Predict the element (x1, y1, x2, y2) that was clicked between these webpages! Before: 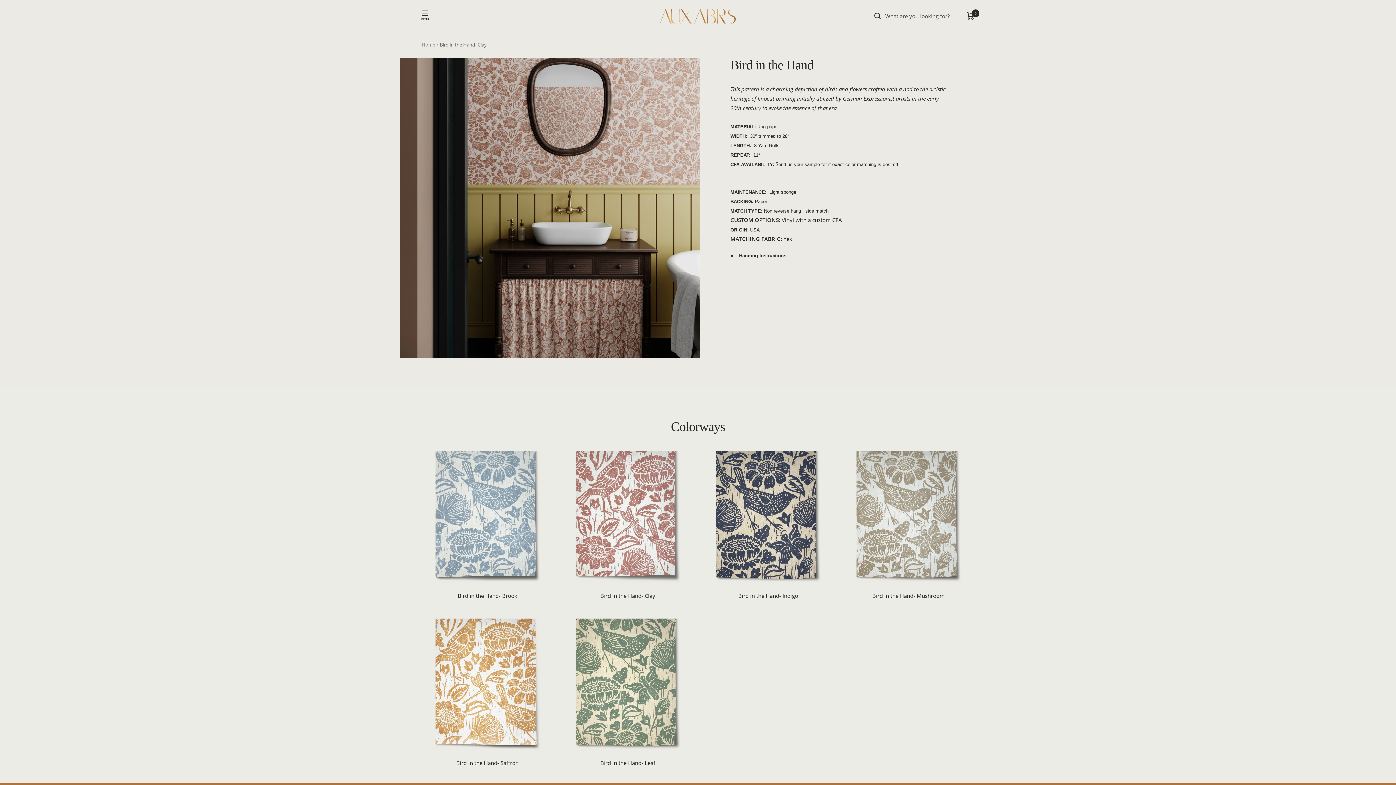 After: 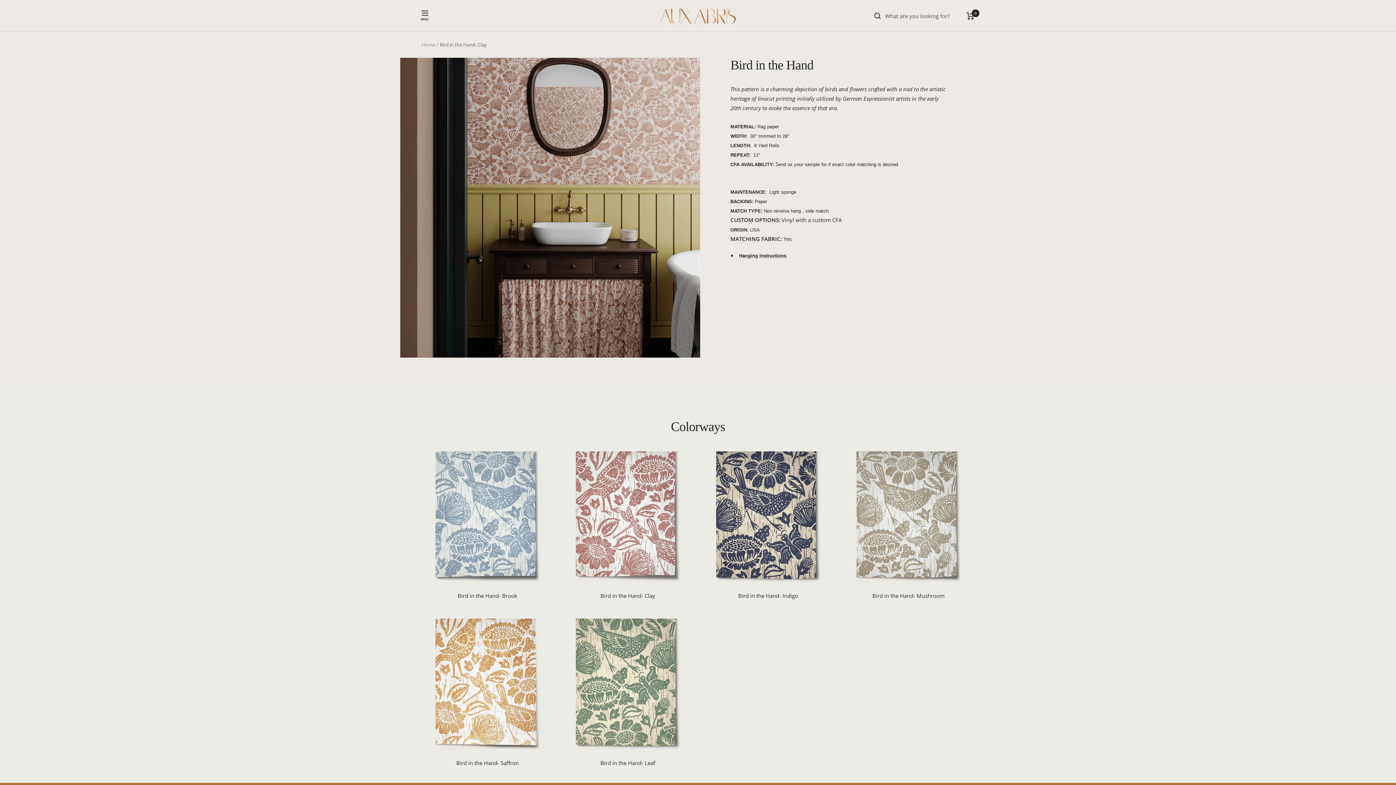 Action: label: Bird in the Hand- Clay bbox: (562, 591, 693, 599)